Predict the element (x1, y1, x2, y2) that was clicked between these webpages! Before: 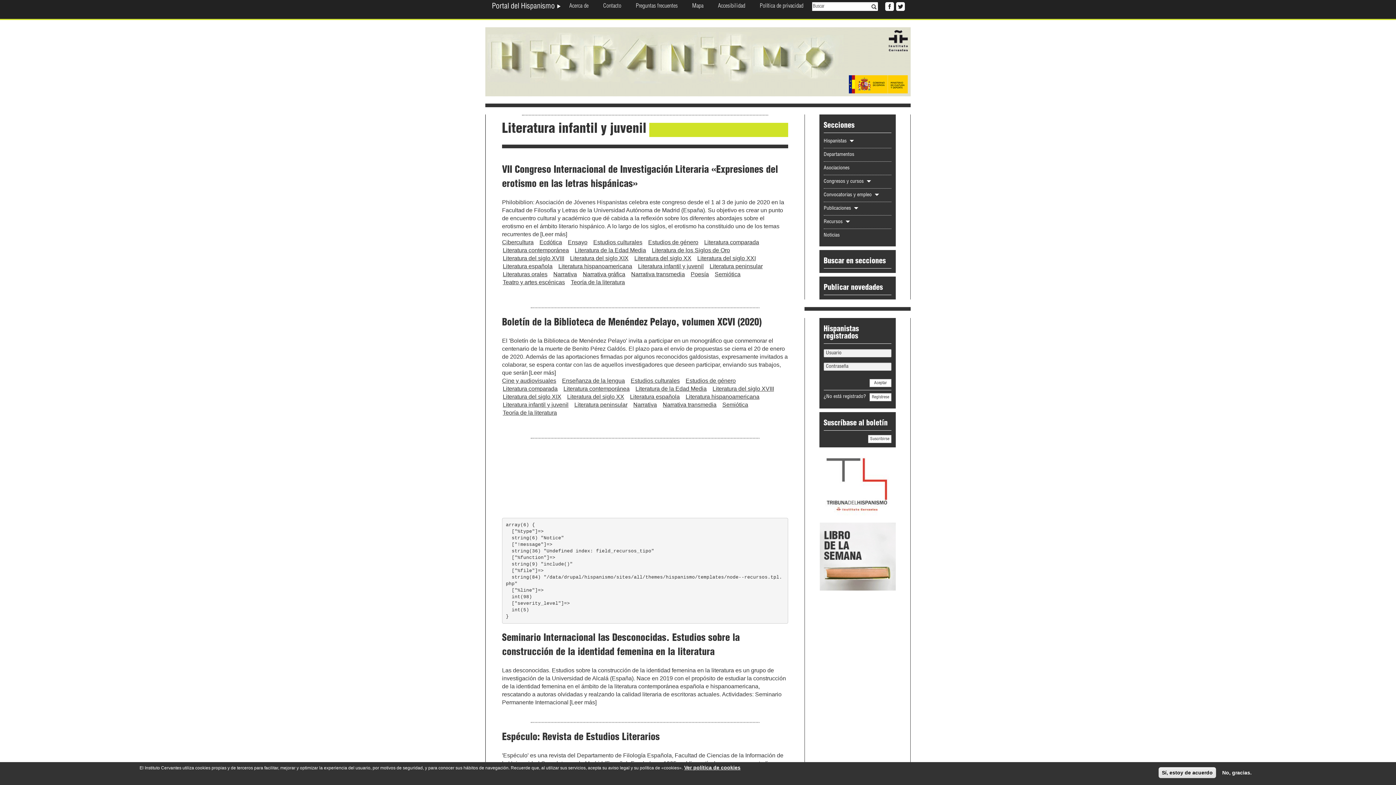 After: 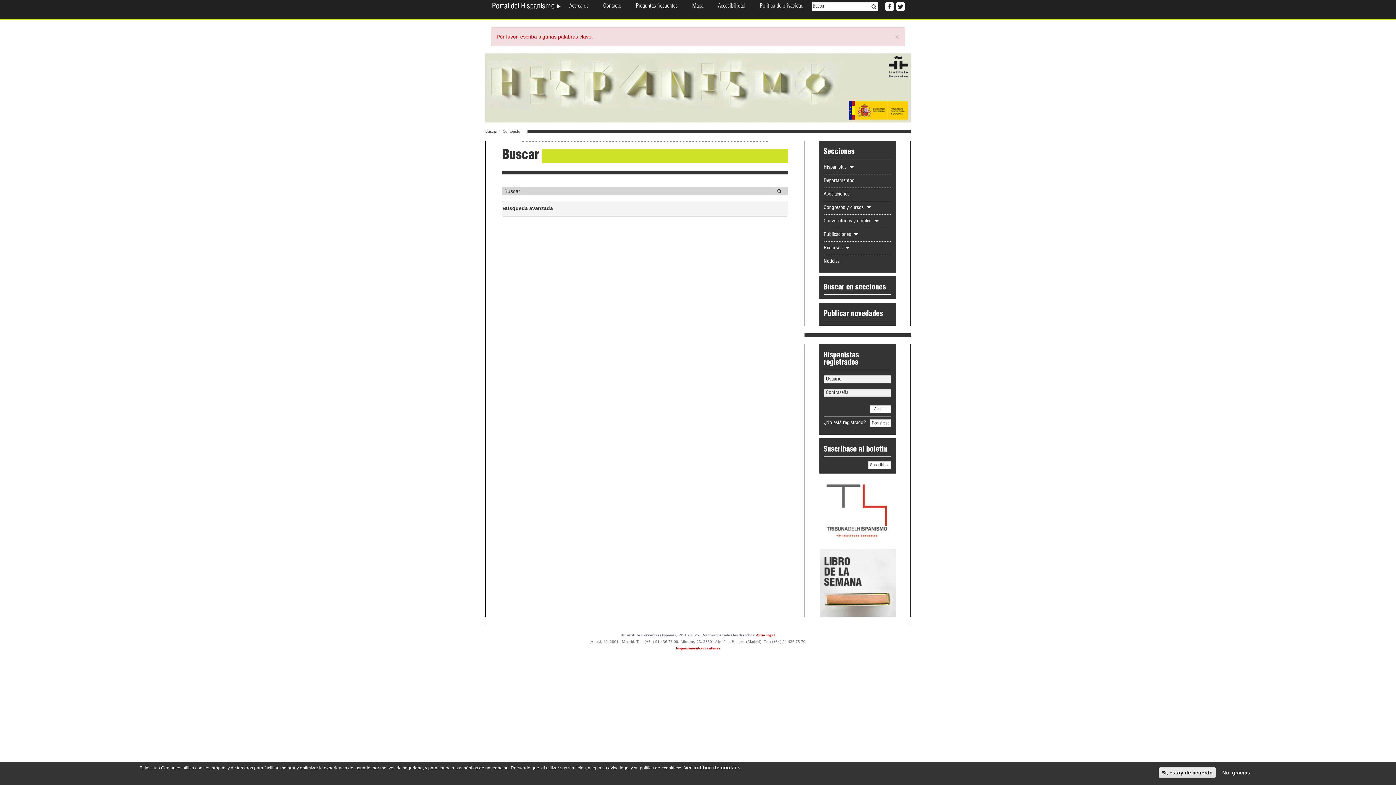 Action: bbox: (870, 2, 878, 10) label: Buscar